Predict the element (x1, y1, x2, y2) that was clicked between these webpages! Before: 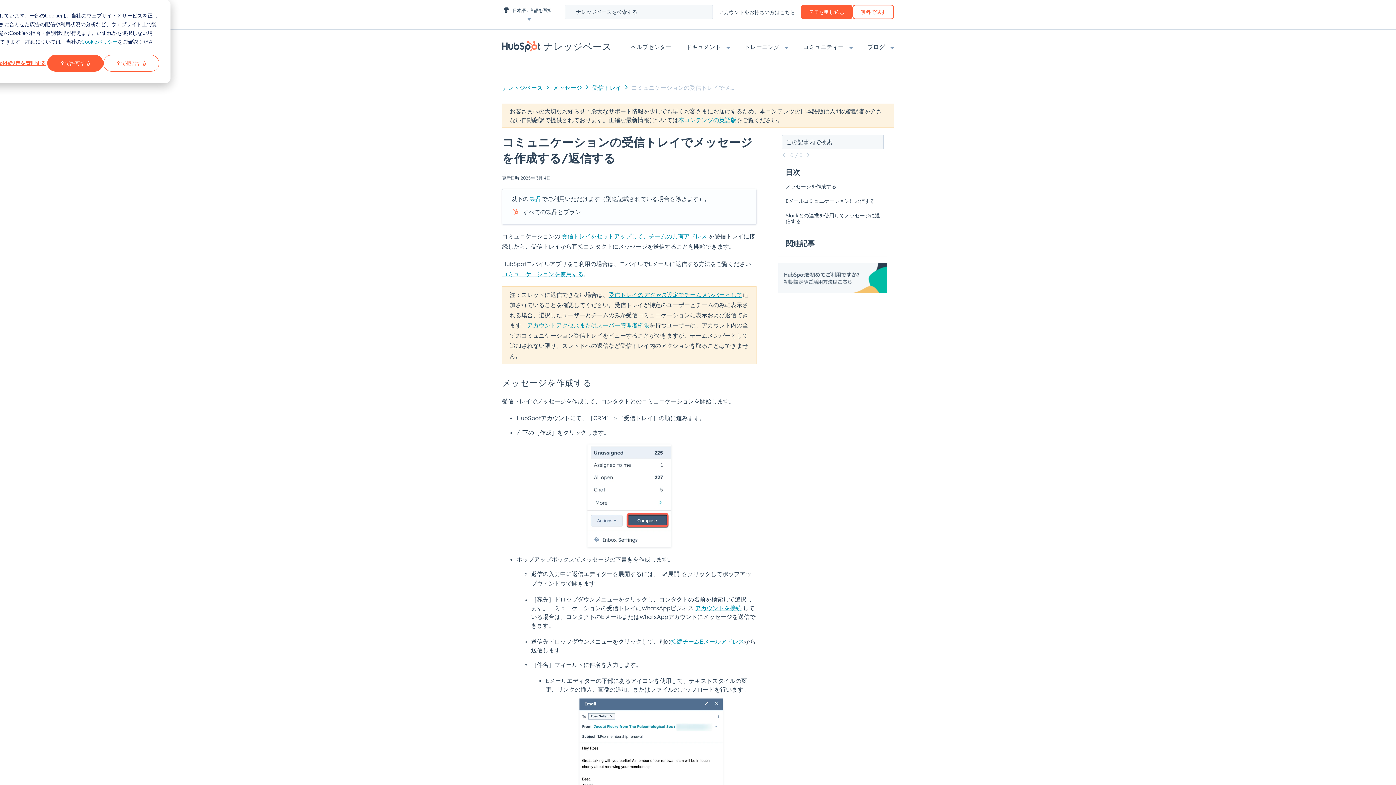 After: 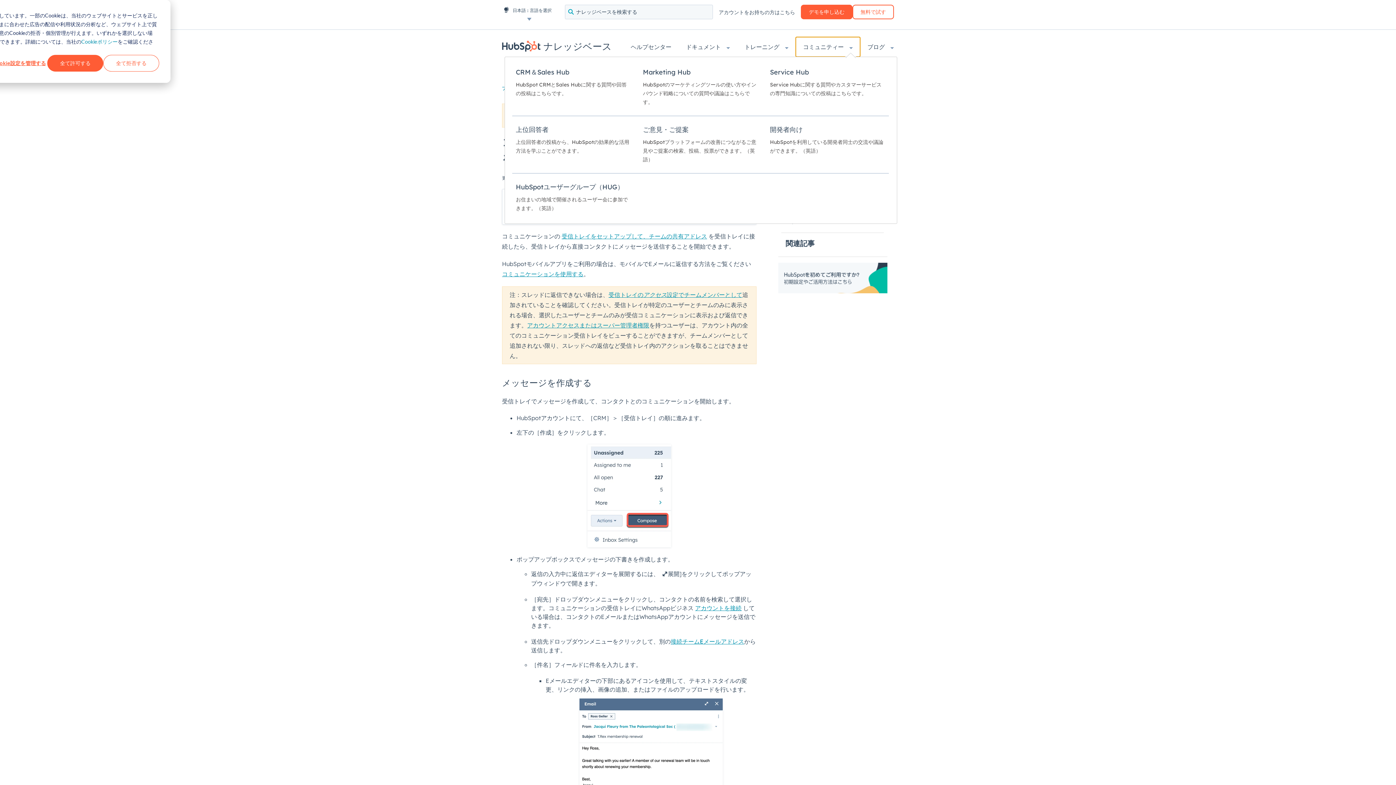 Action: label: コミュニティー  bbox: (796, 37, 860, 56)